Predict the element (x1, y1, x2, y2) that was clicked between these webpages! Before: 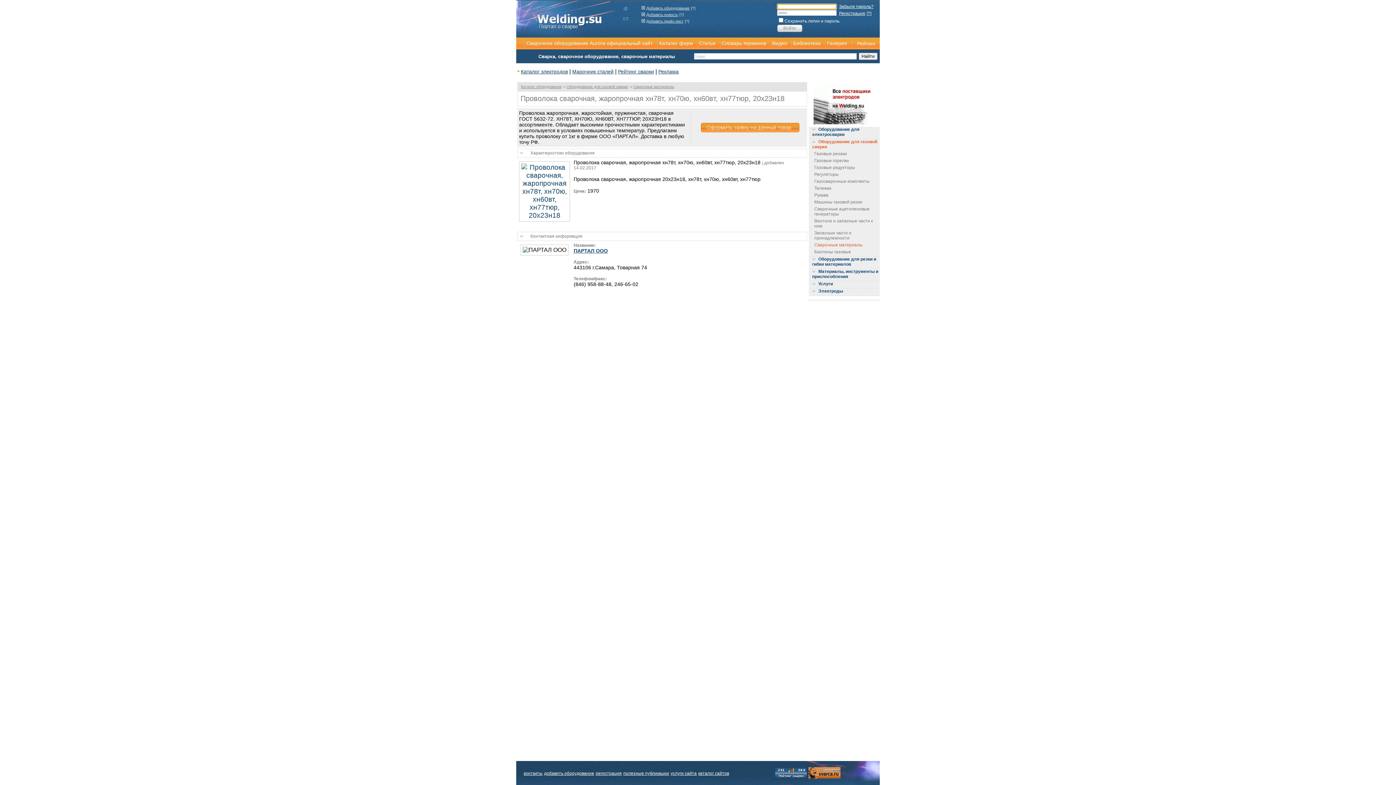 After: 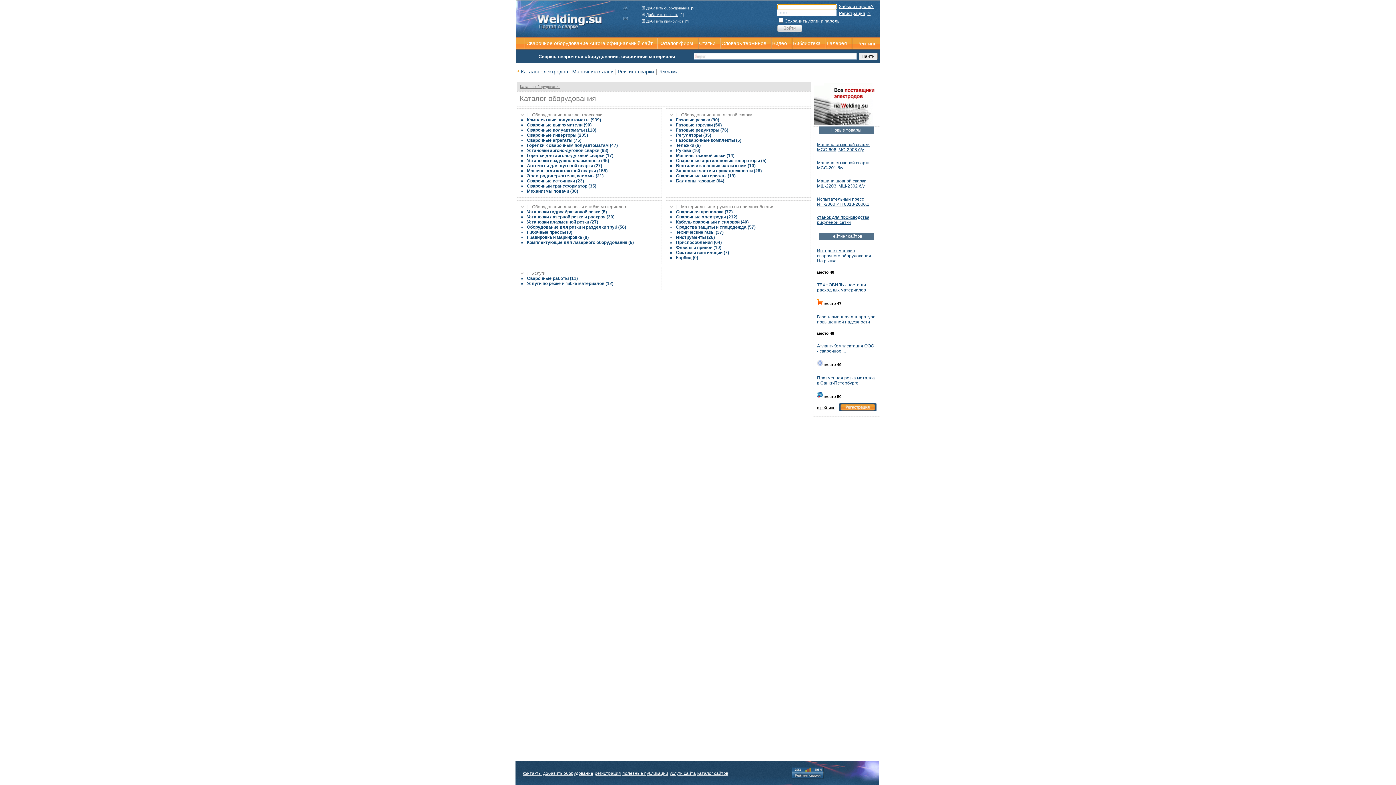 Action: label: Каталог оборудования bbox: (521, 84, 561, 88)